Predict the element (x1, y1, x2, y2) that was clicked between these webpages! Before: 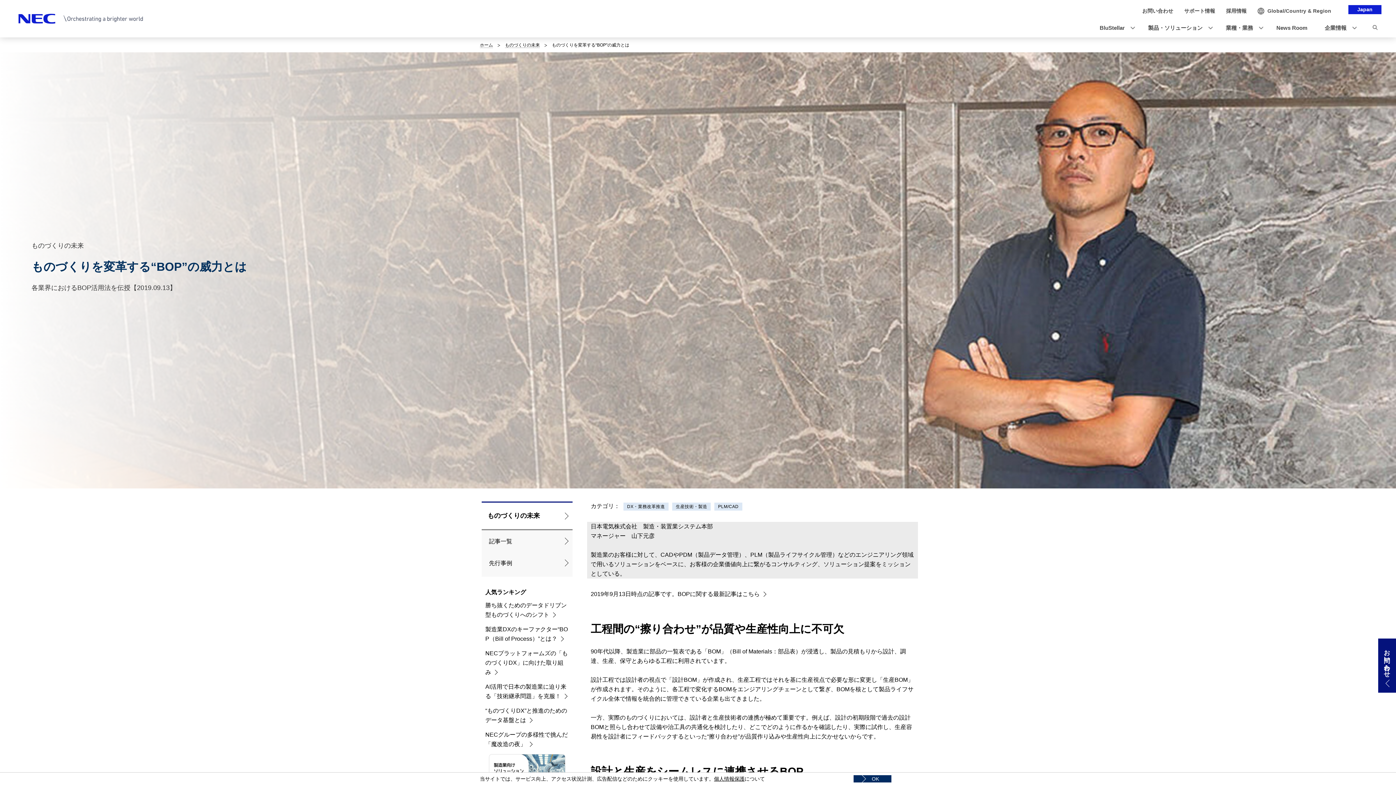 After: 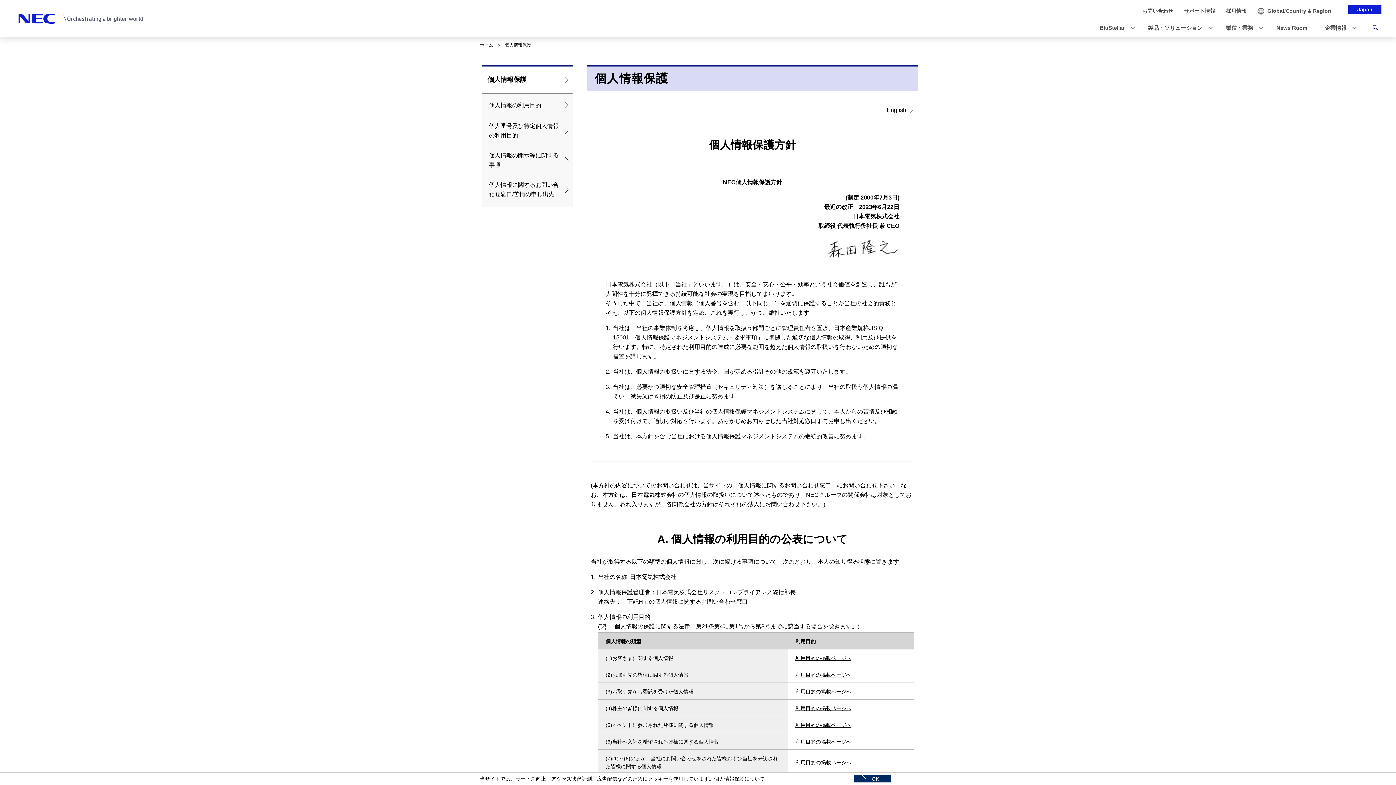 Action: bbox: (714, 776, 744, 782) label: 個人情報保護